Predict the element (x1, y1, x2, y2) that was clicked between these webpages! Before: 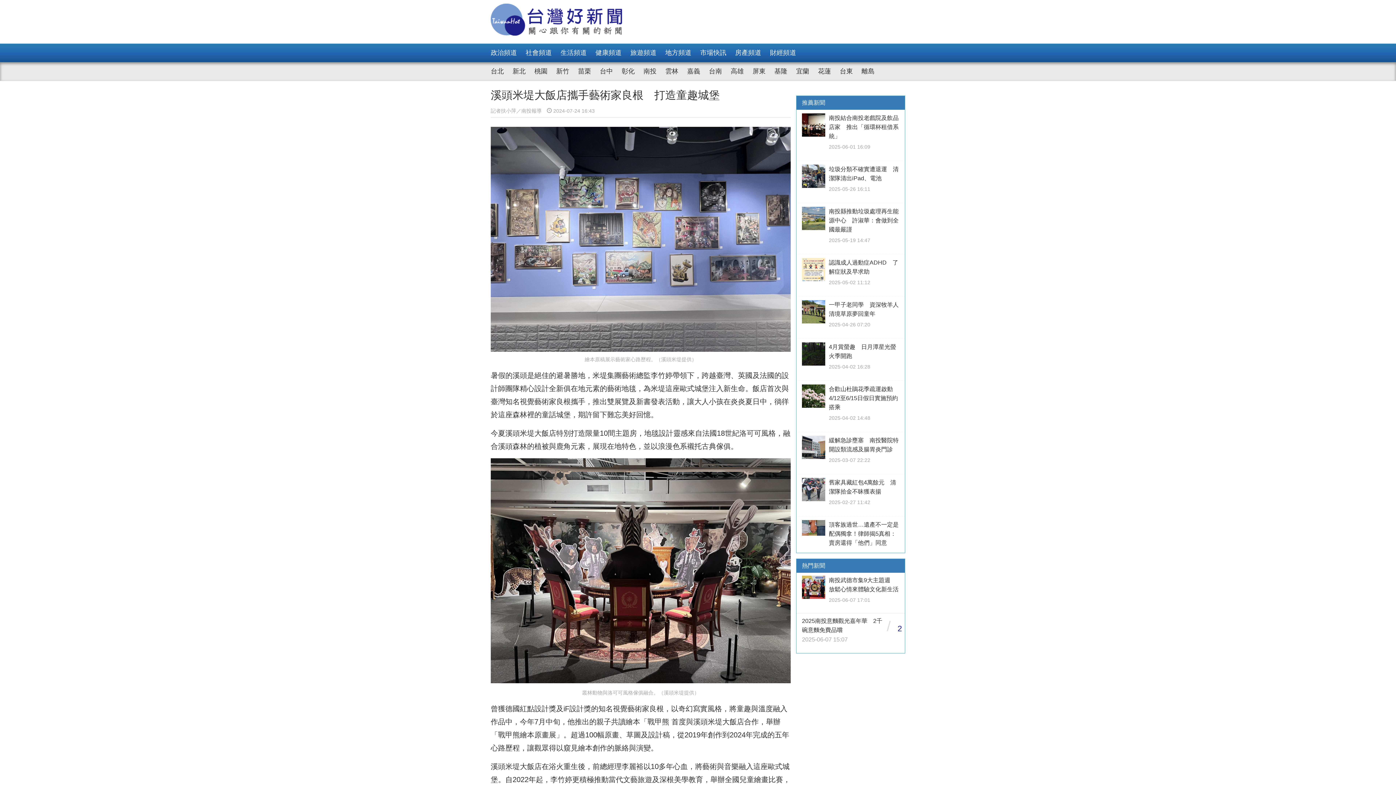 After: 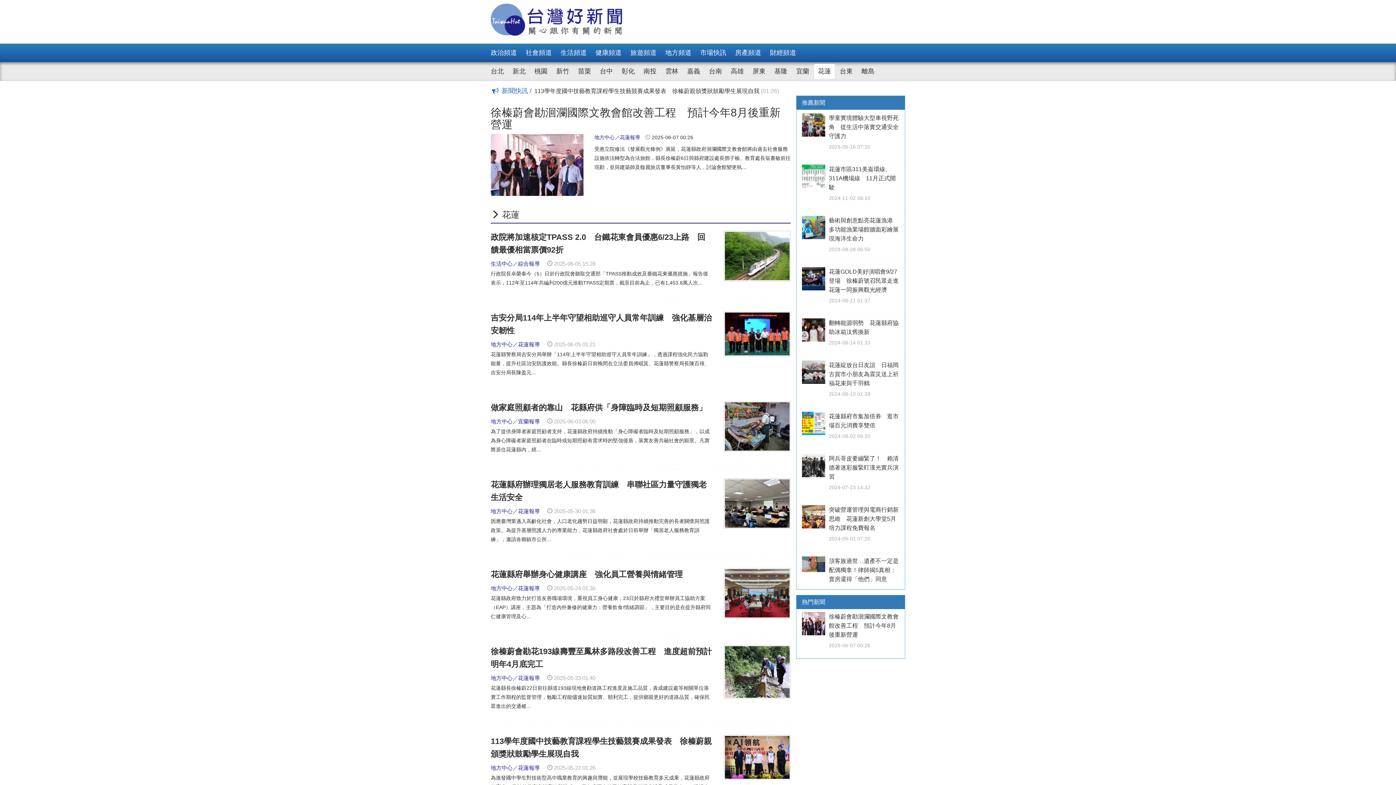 Action: label: 花蓮 bbox: (814, 64, 834, 78)